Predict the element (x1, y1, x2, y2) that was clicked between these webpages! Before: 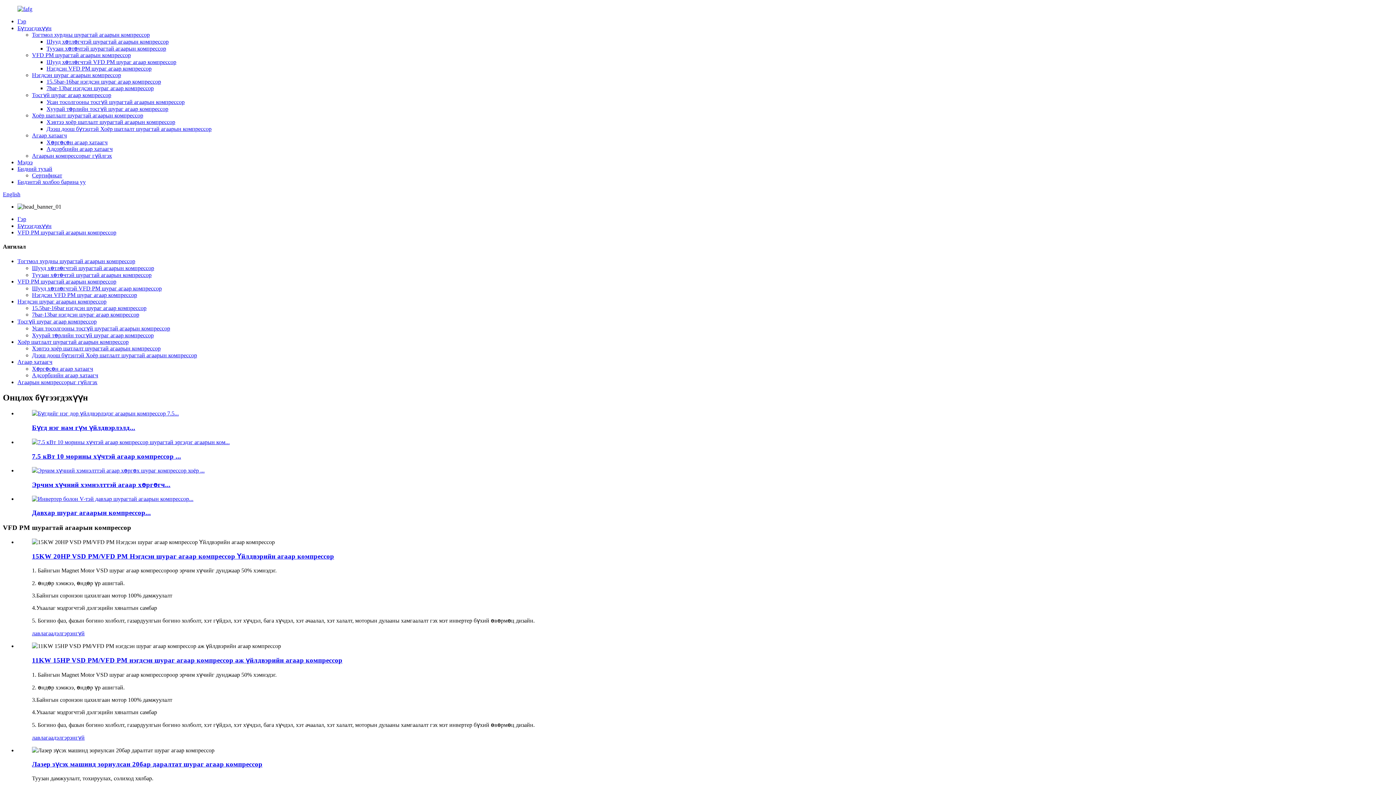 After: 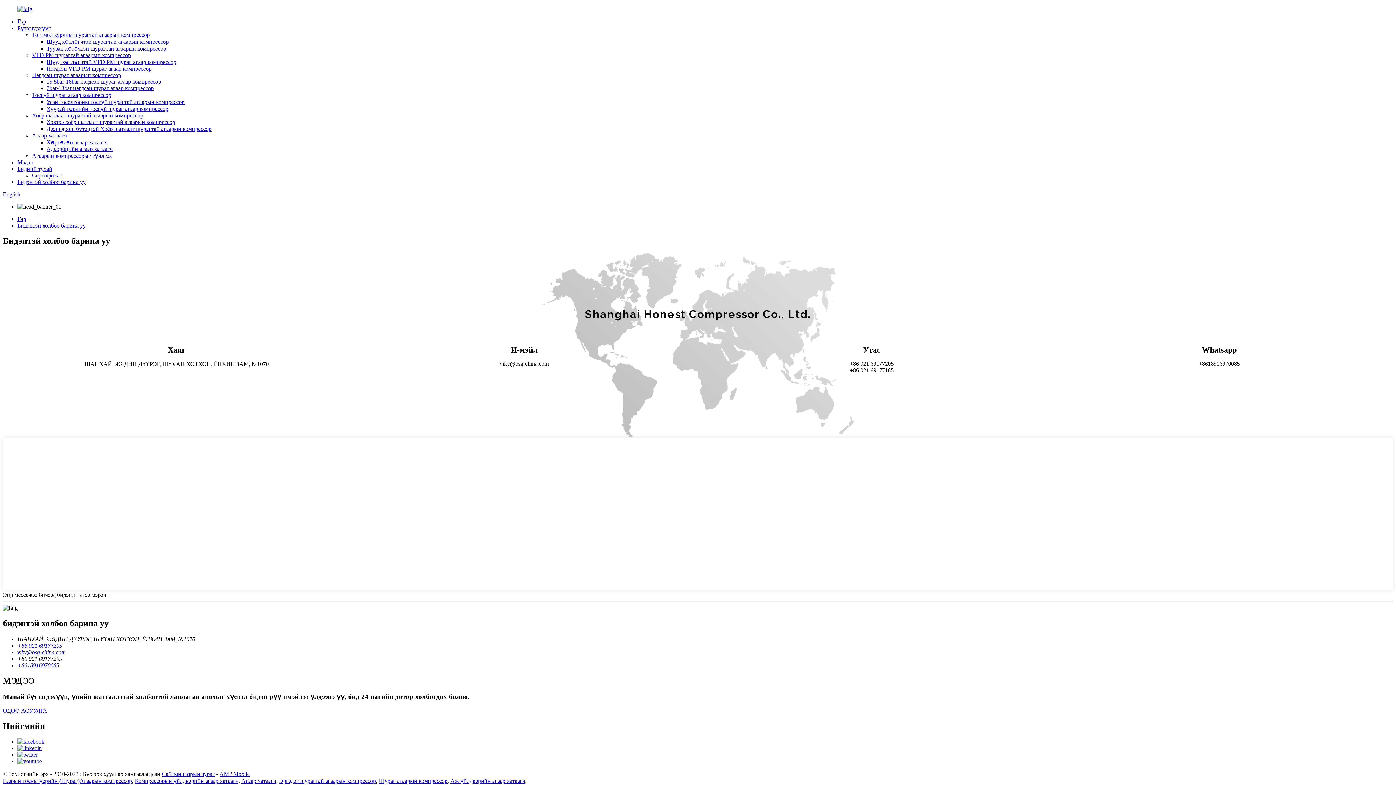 Action: label: Бидэнтэй холбоо барина уу bbox: (17, 178, 85, 185)